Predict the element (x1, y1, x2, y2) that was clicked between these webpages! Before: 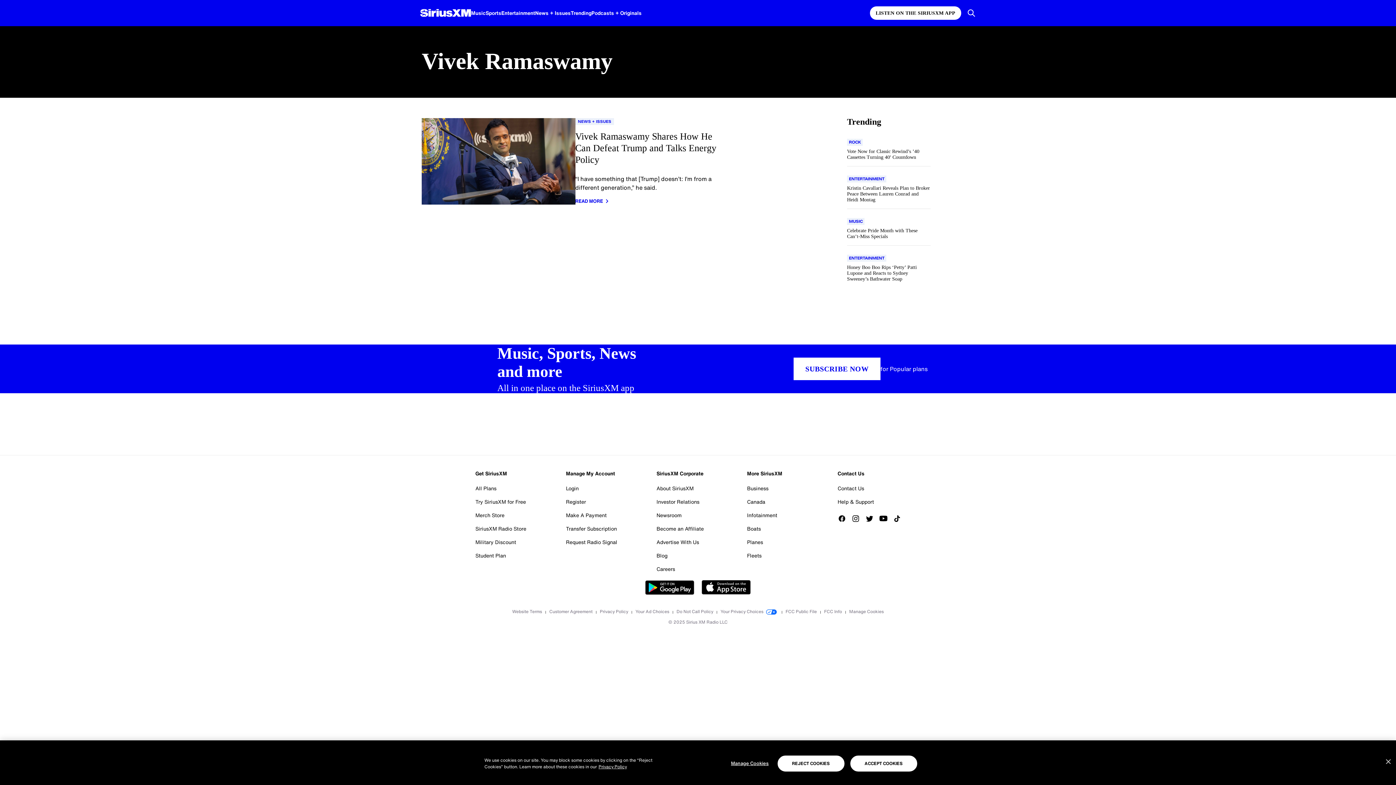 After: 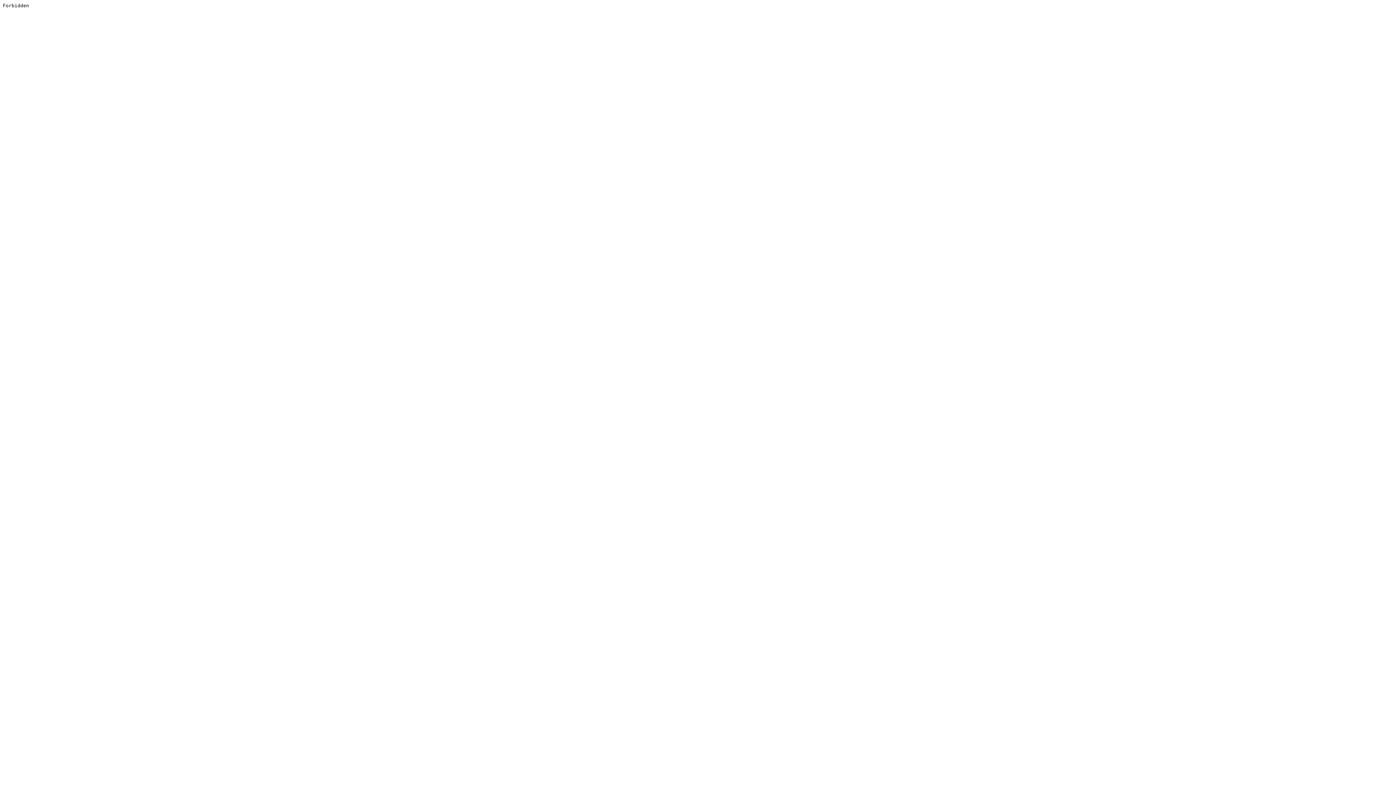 Action: label: Business bbox: (747, 481, 768, 495)